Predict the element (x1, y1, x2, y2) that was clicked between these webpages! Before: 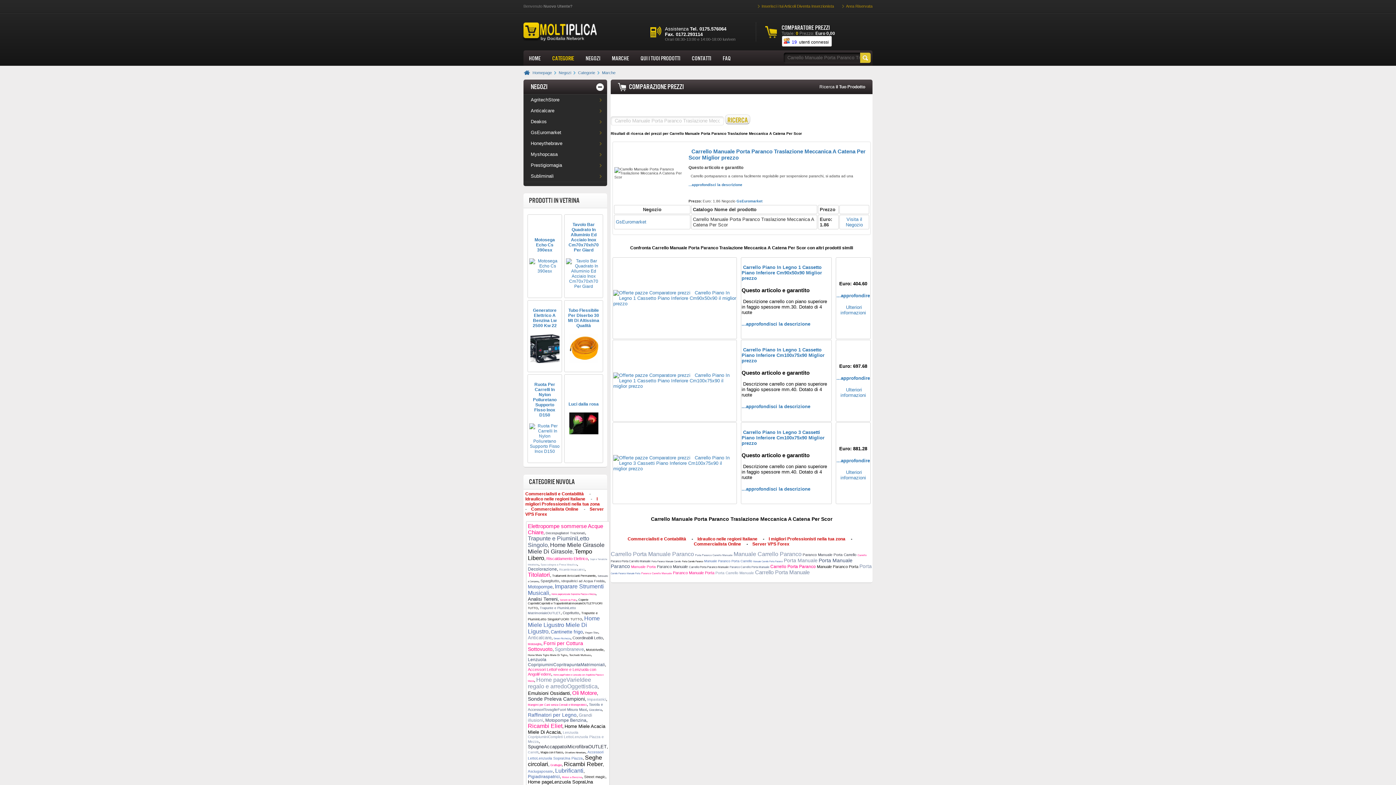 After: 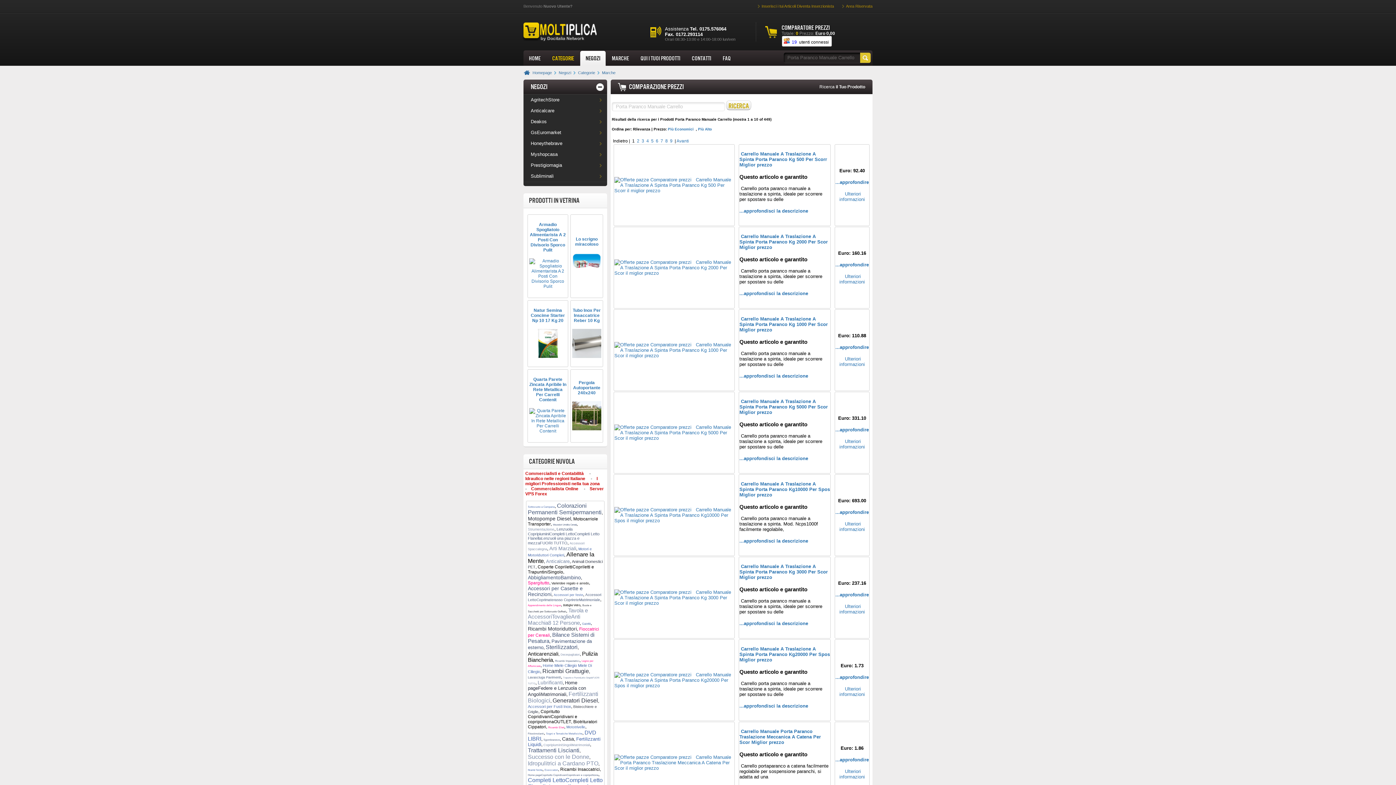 Action: bbox: (651, 560, 681, 563) label: Porta Paranco Manuale Carrello